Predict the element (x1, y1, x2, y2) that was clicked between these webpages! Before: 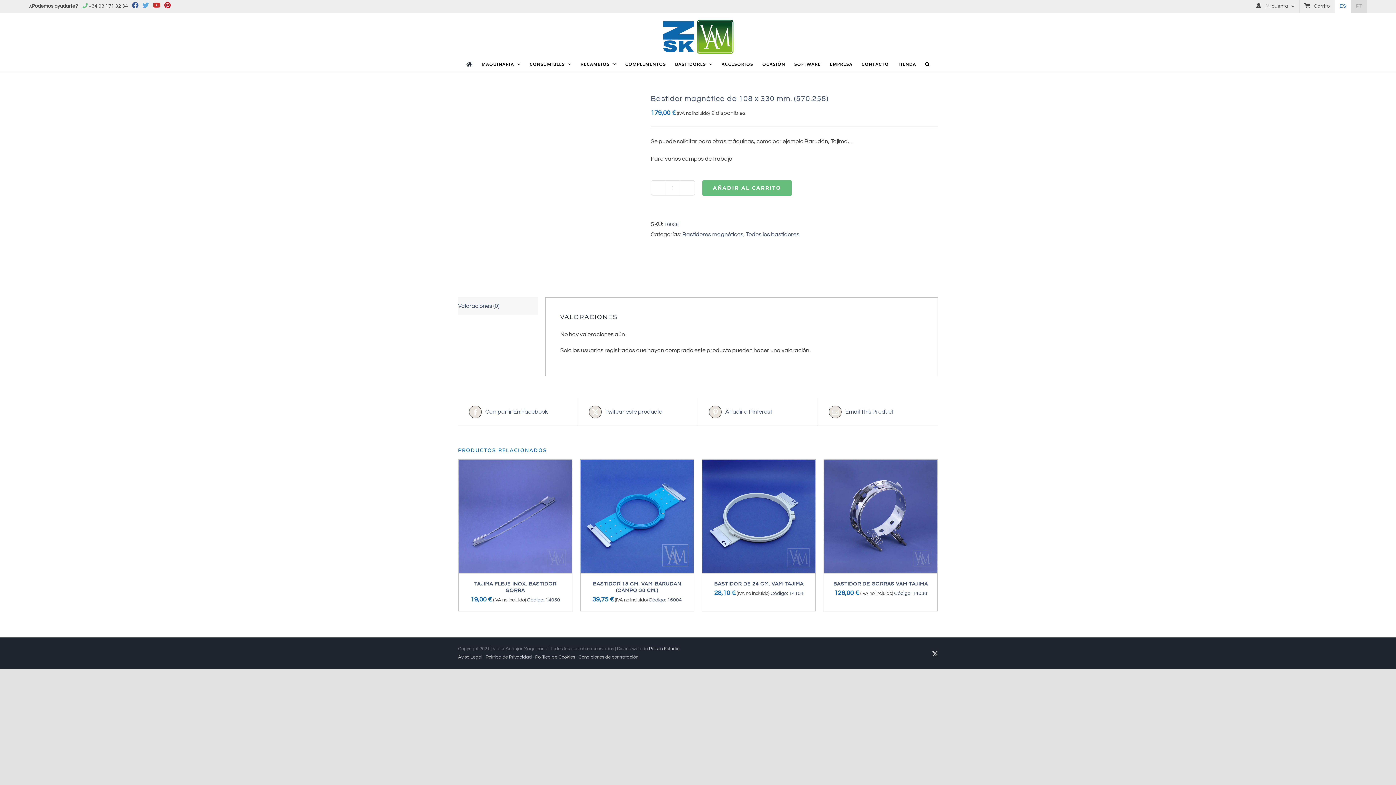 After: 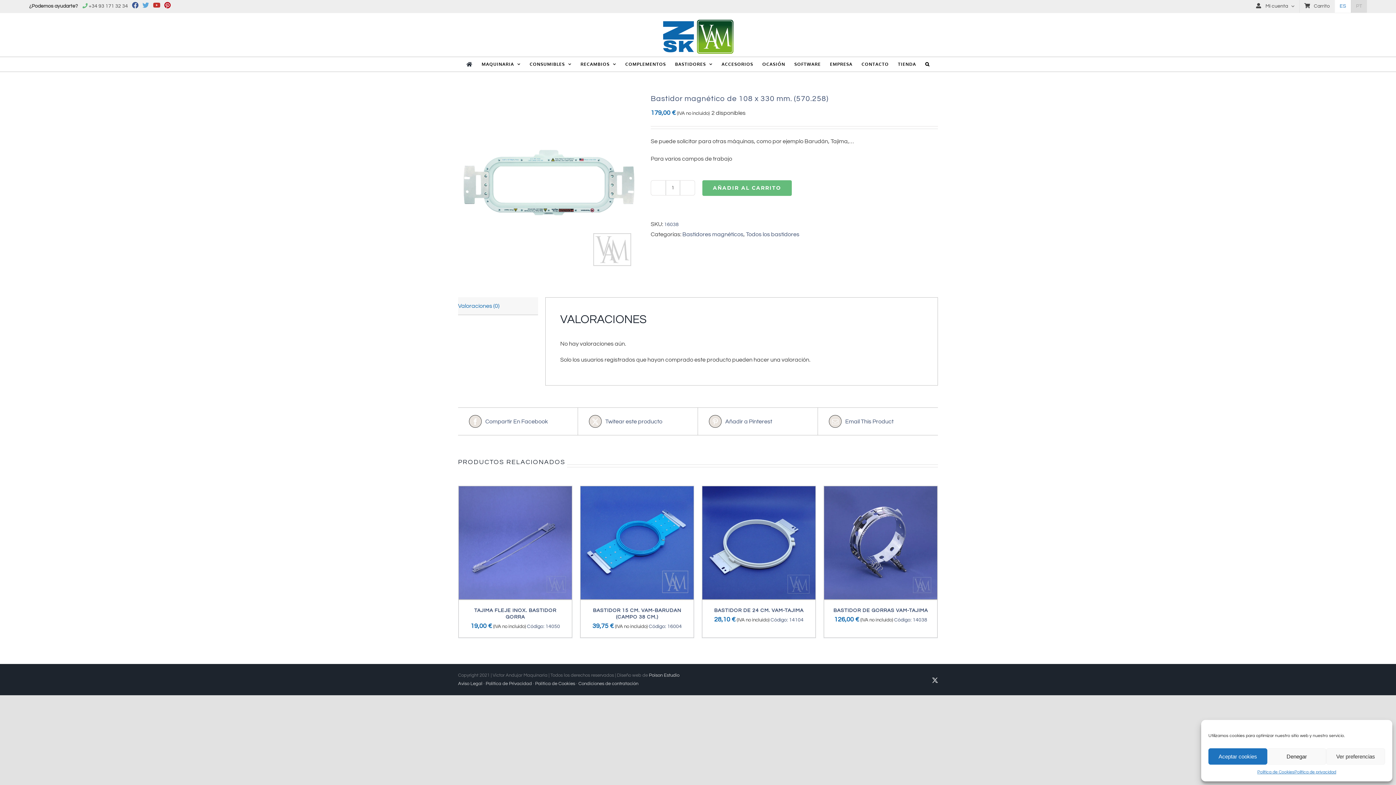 Action: bbox: (829, 405, 927, 418) label: Email This Product